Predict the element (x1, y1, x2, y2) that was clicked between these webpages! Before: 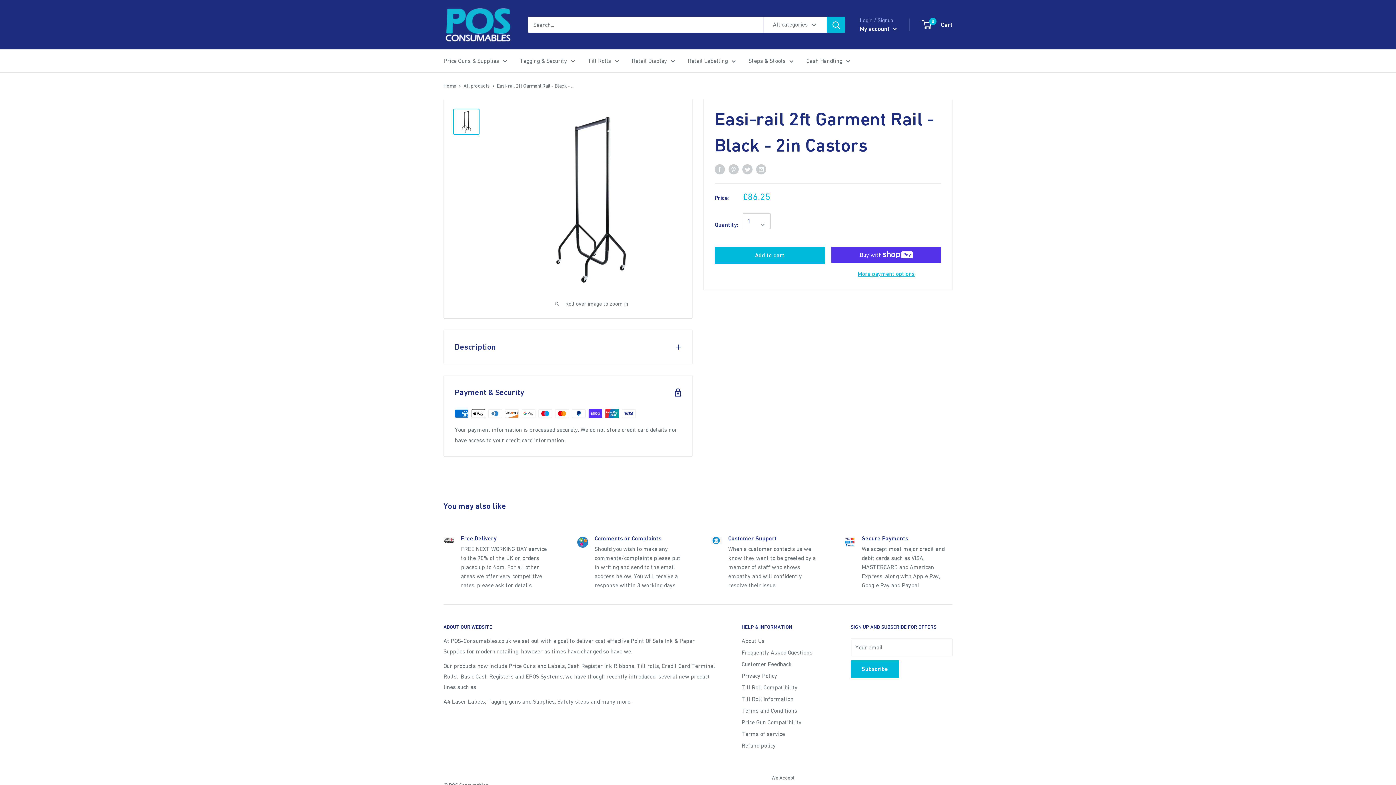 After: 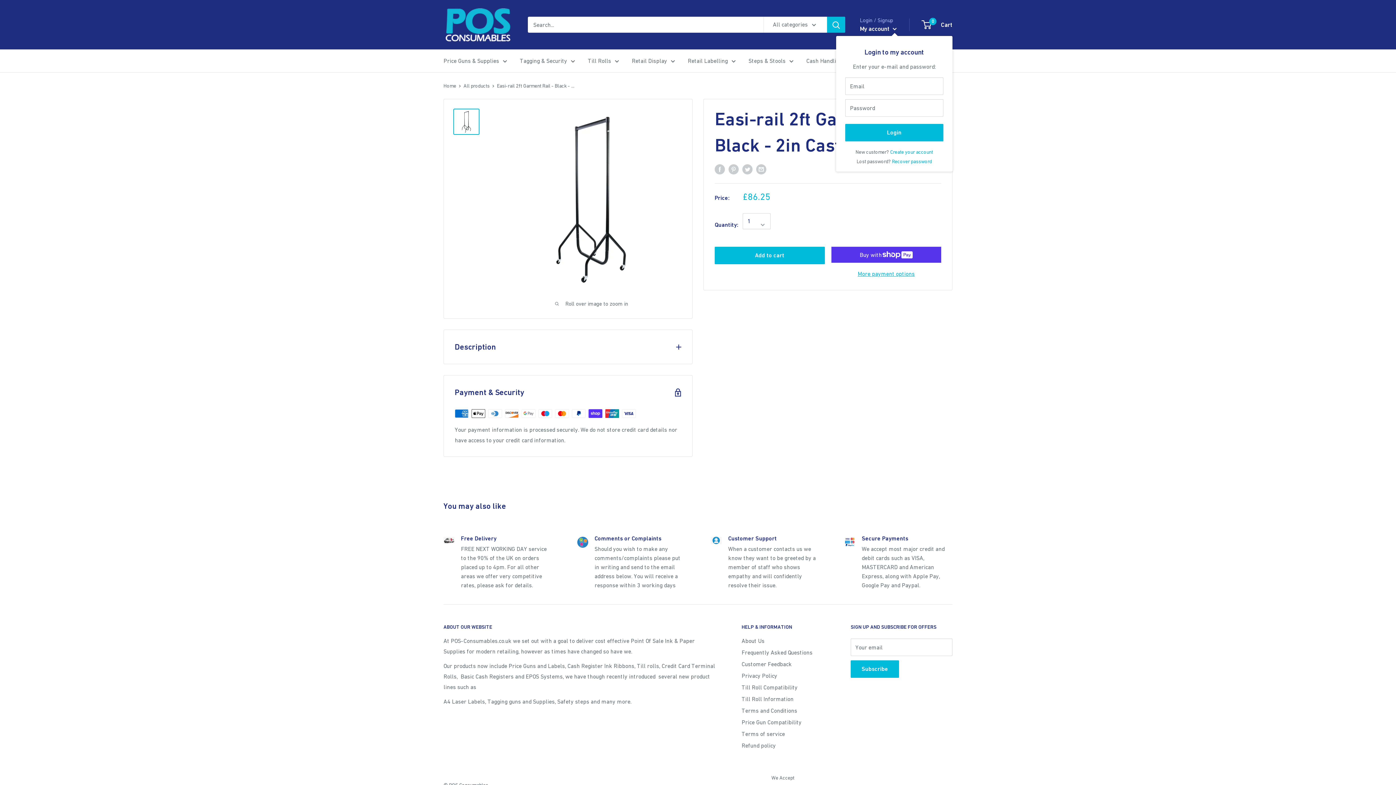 Action: bbox: (860, 23, 897, 34) label: My account 